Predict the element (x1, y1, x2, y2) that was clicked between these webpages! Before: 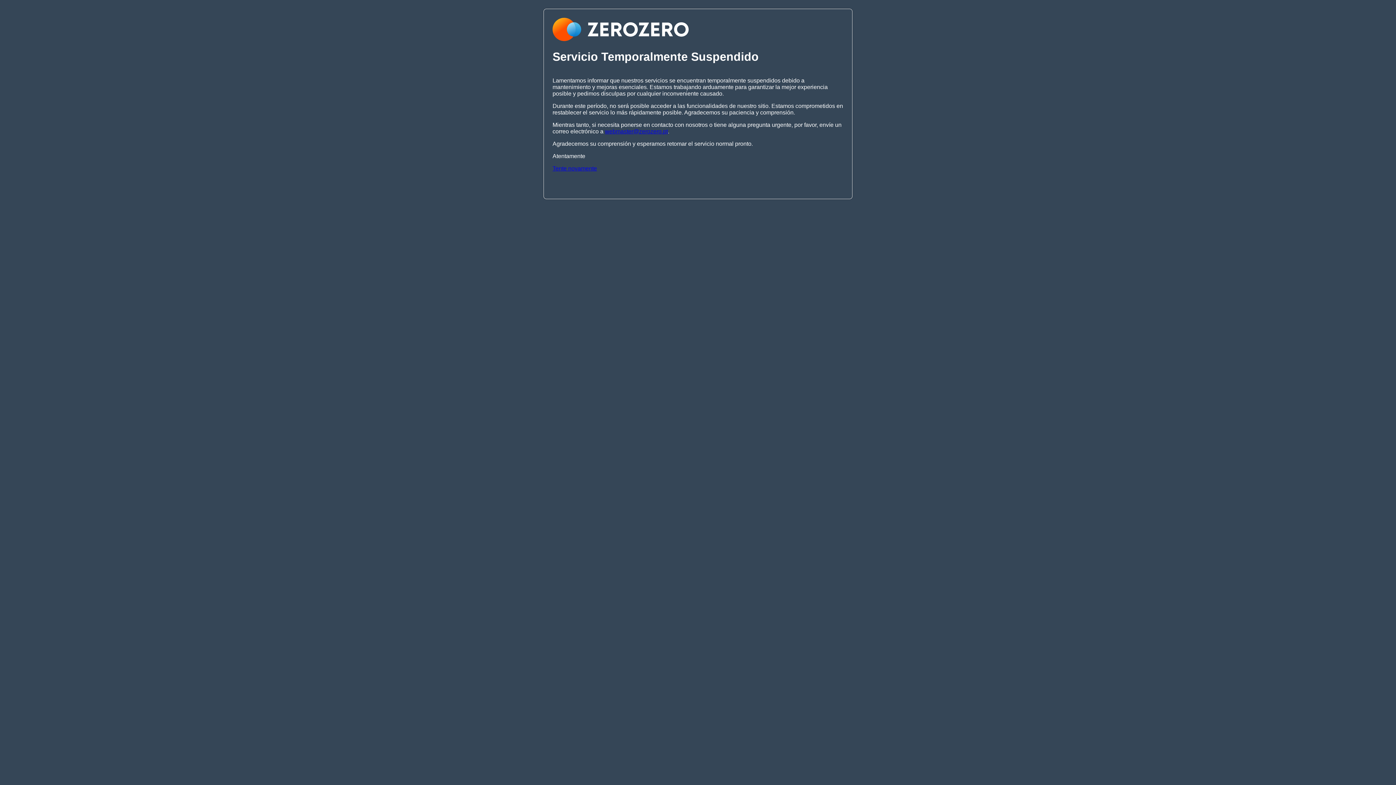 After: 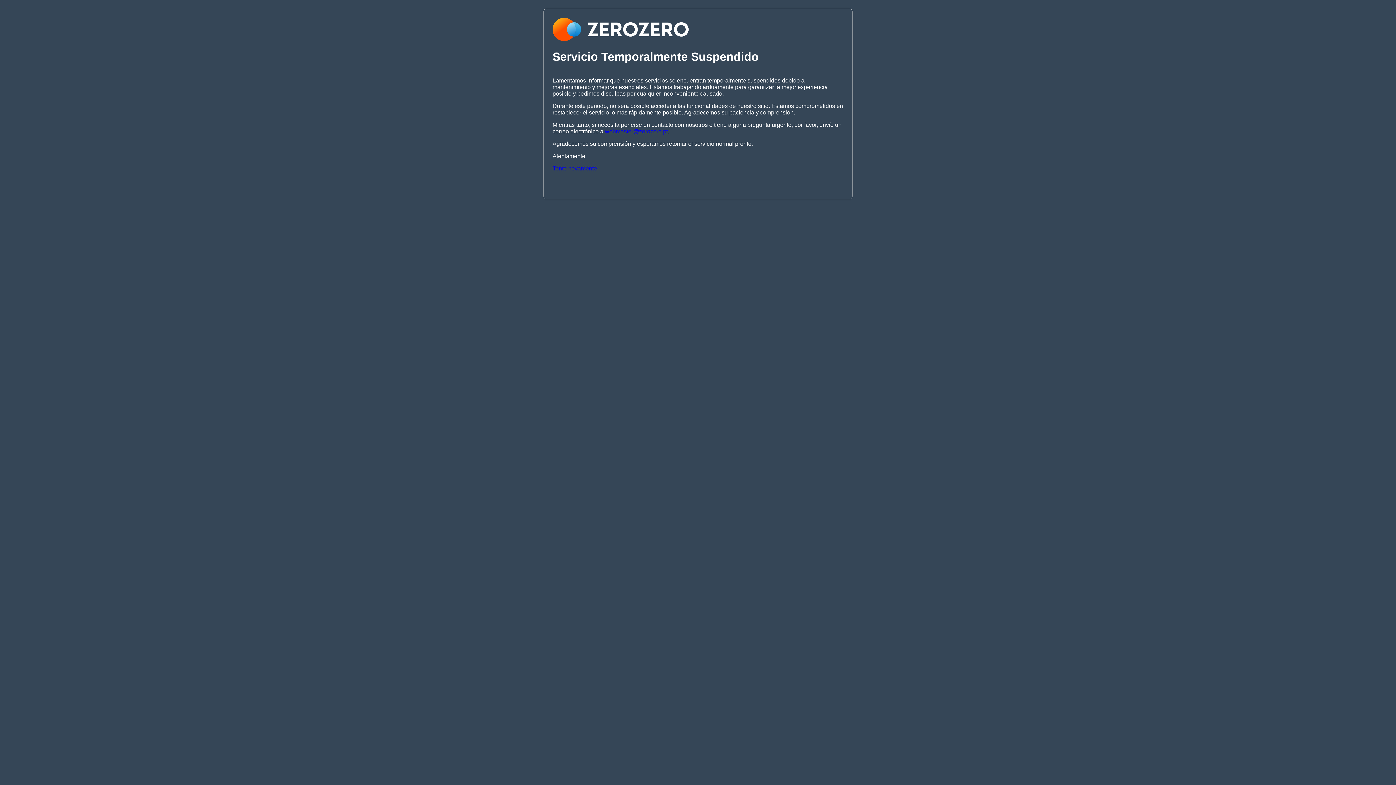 Action: label: Tente novamente bbox: (552, 165, 597, 171)